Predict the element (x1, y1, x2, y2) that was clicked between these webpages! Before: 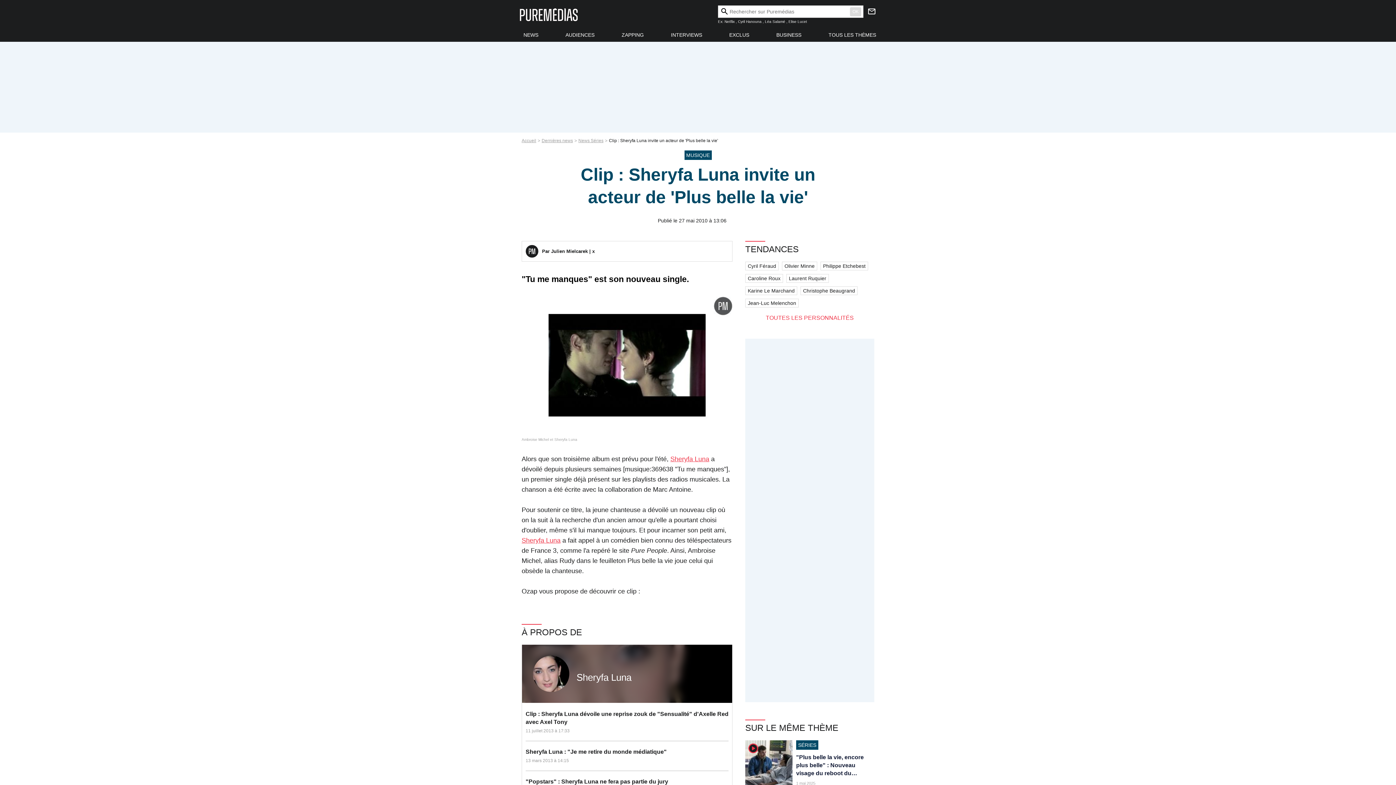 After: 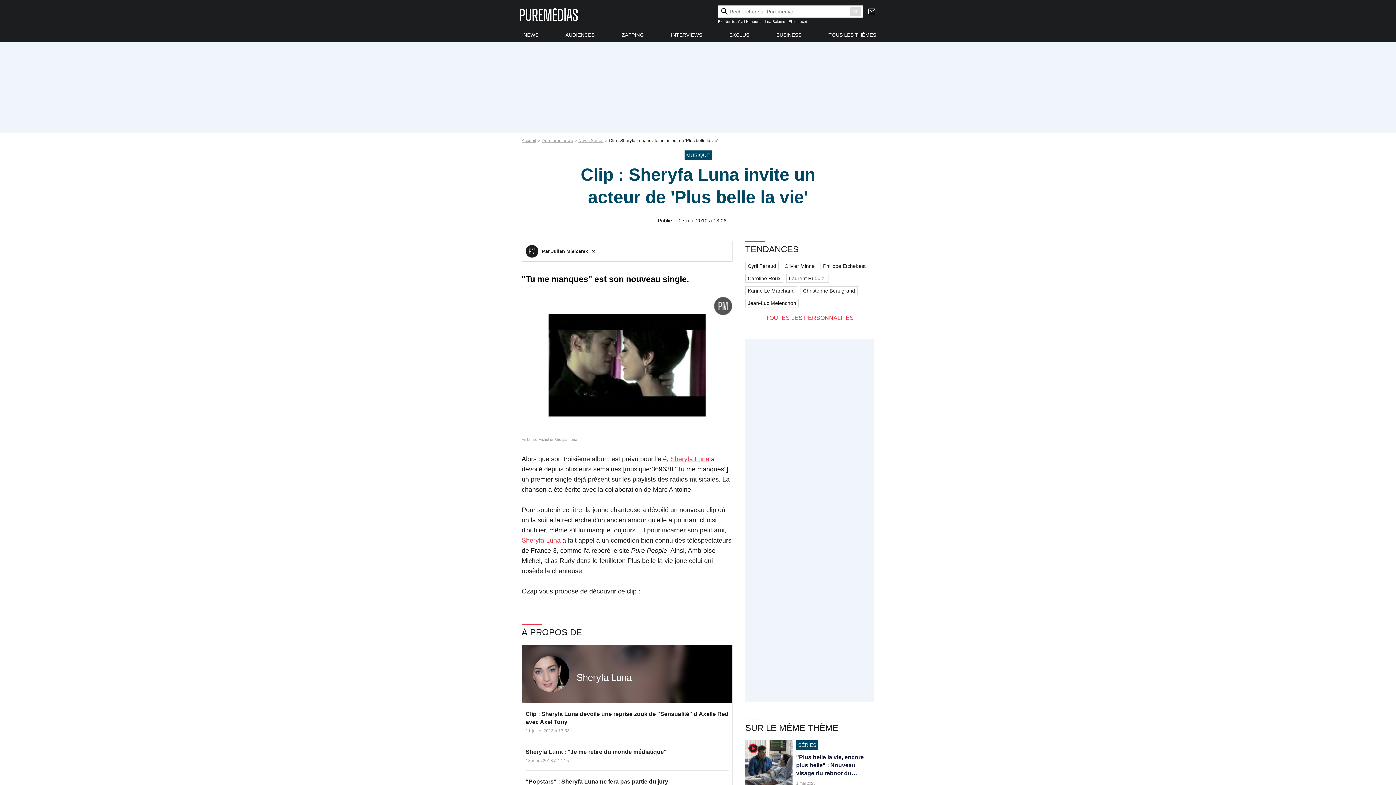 Action: bbox: (863, 7, 876, 16) label: newsletter